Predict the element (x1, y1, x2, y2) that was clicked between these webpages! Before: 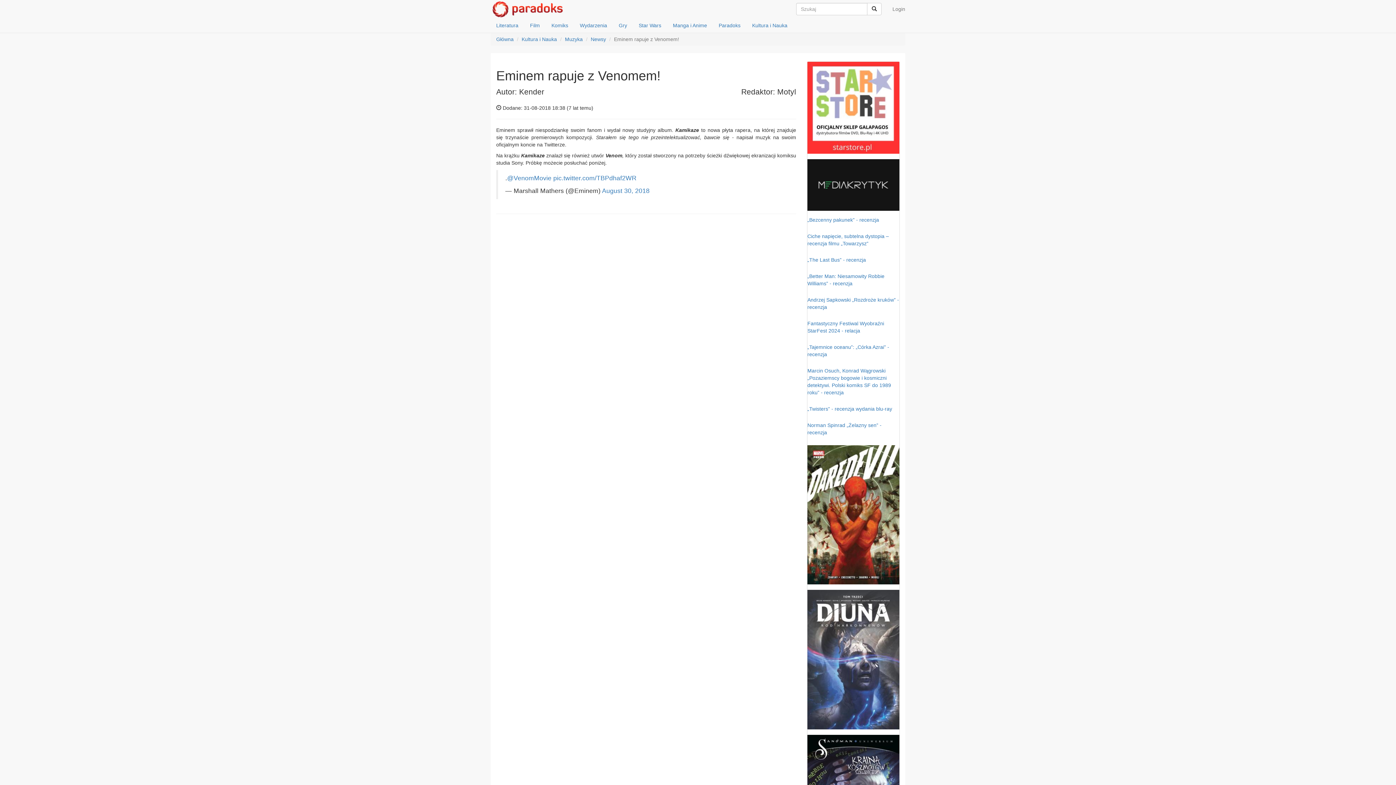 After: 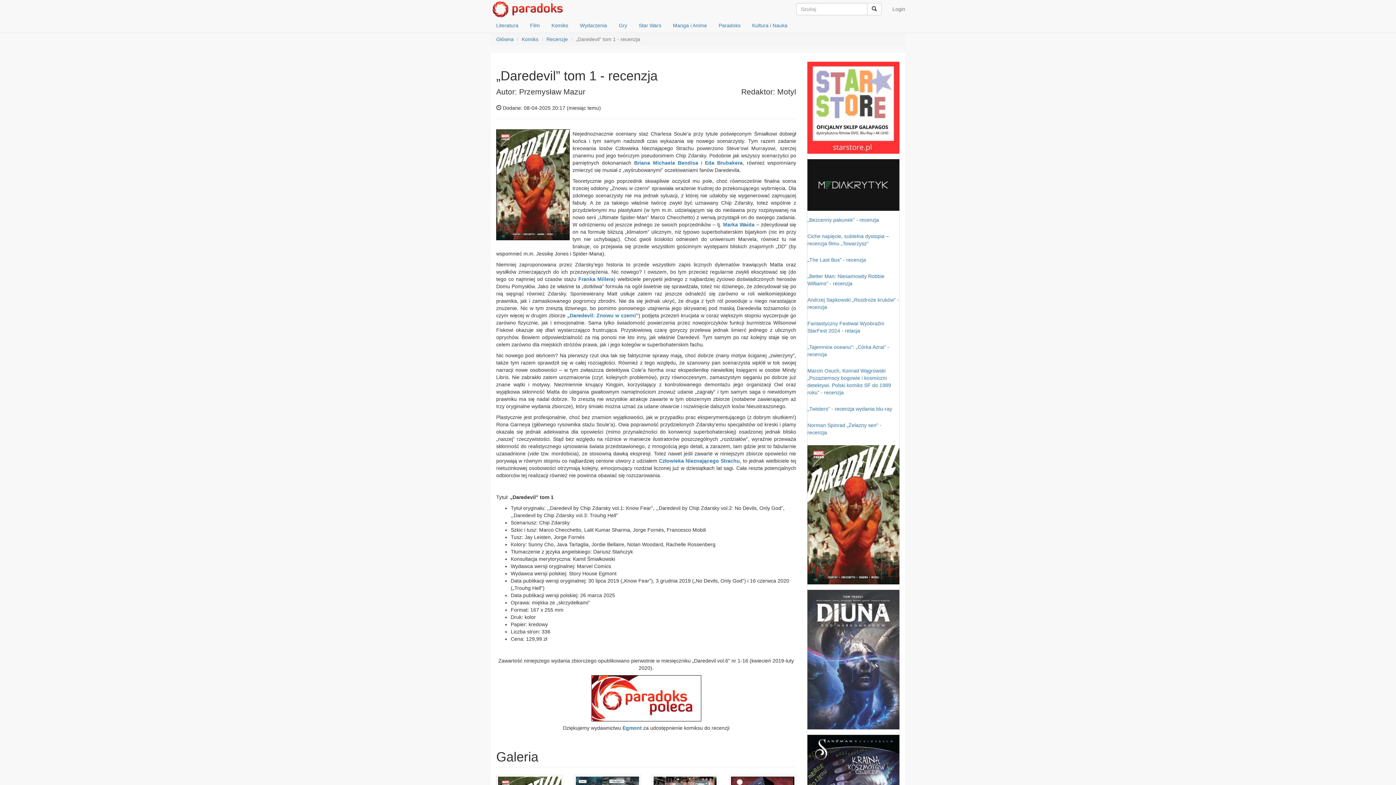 Action: bbox: (807, 445, 899, 584)